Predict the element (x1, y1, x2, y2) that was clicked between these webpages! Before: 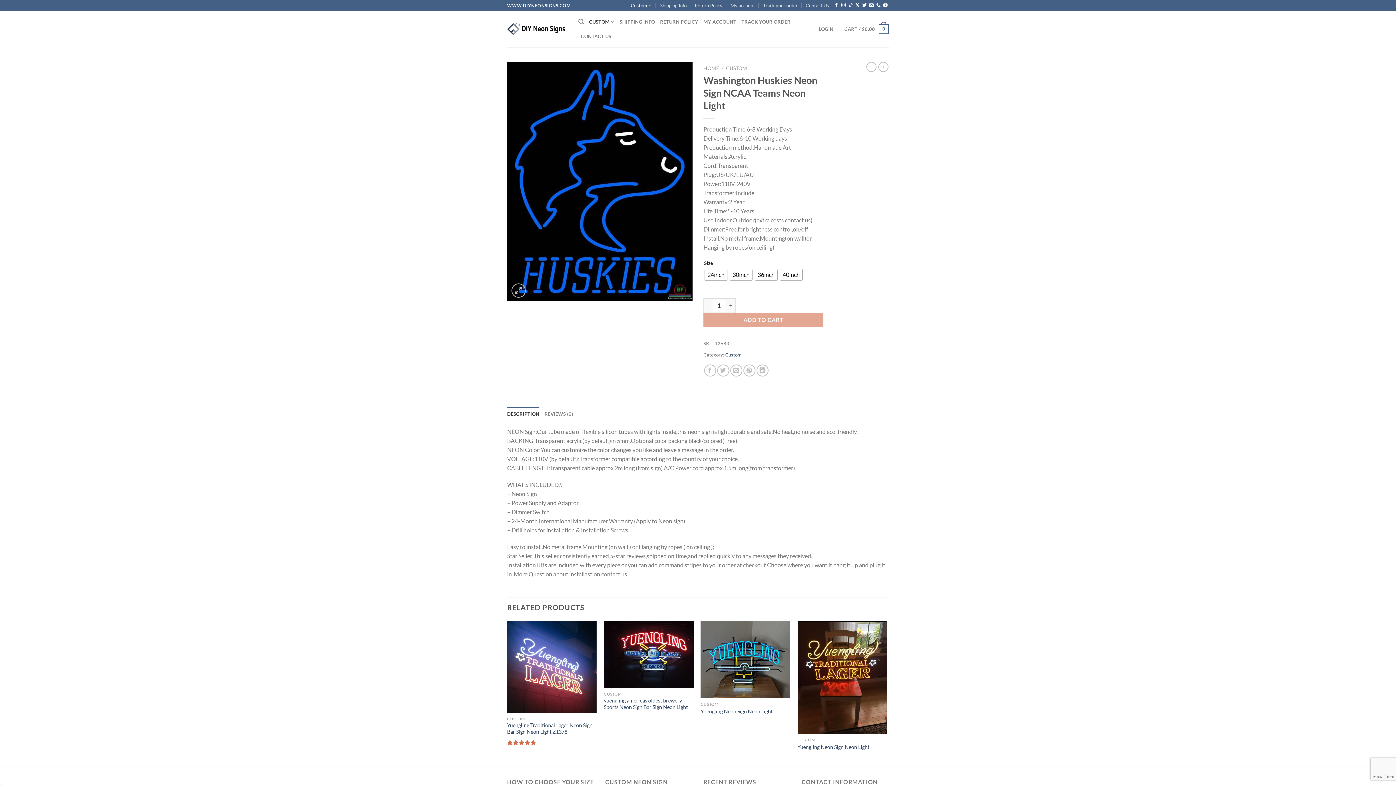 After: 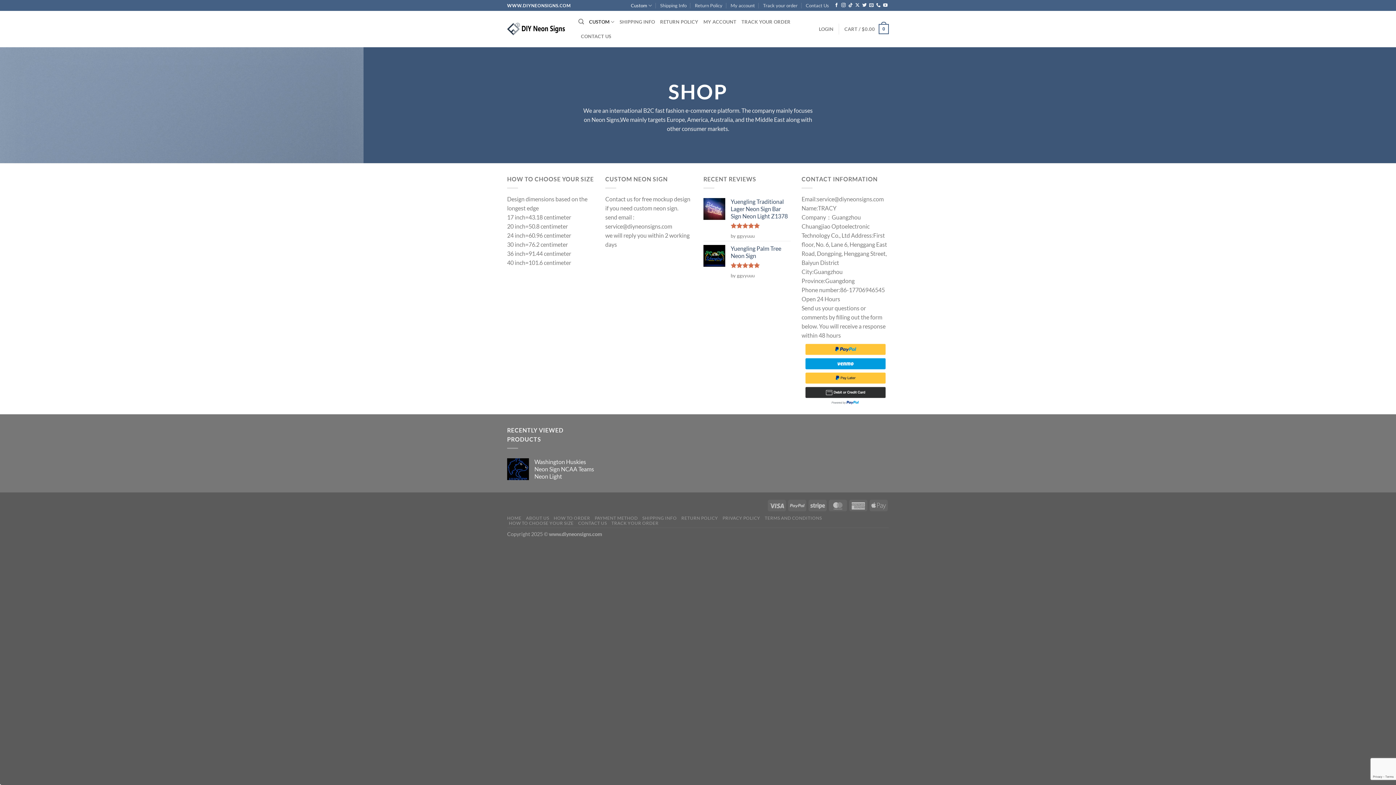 Action: bbox: (507, 722, 596, 735) label: Yuengling Traditional Lager Neon Sign Bar Sign Neon Light Z1378